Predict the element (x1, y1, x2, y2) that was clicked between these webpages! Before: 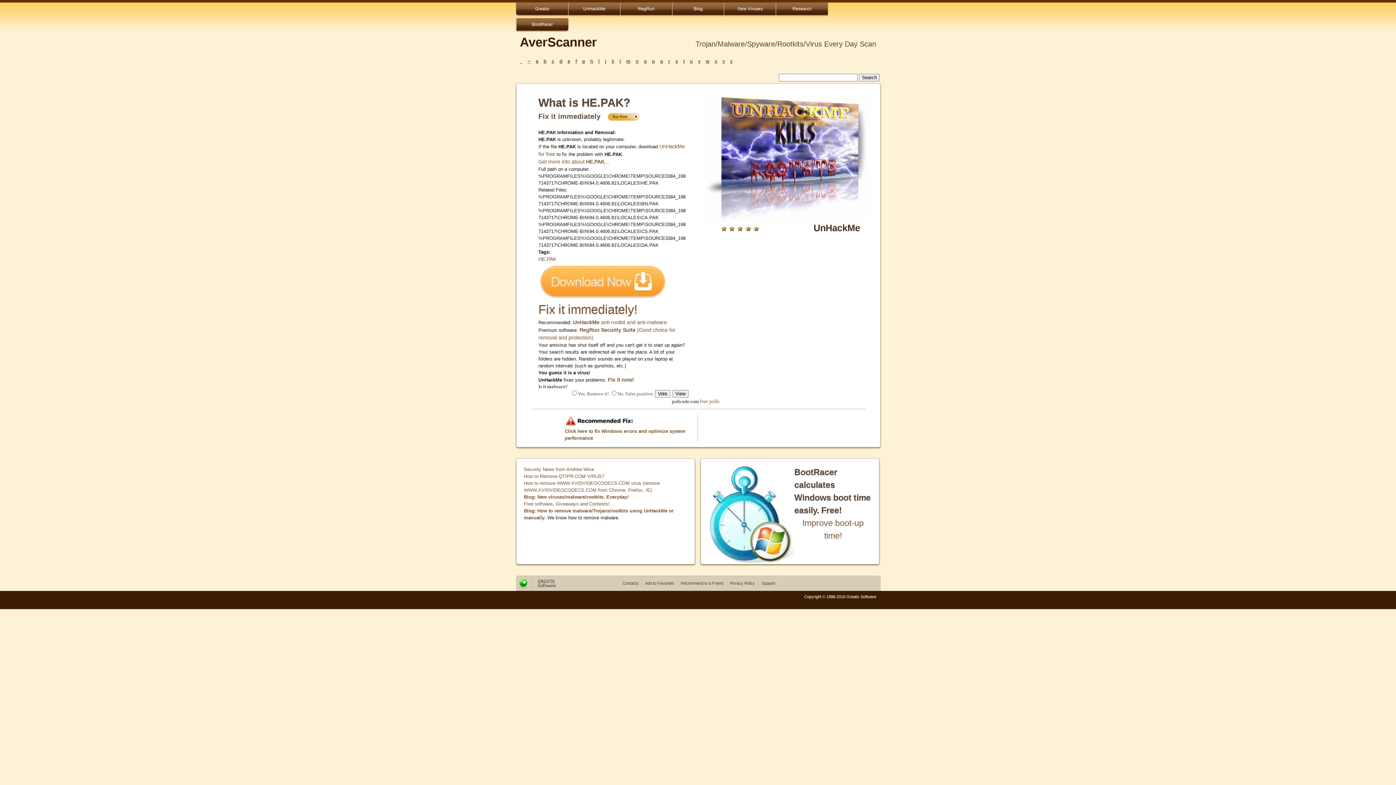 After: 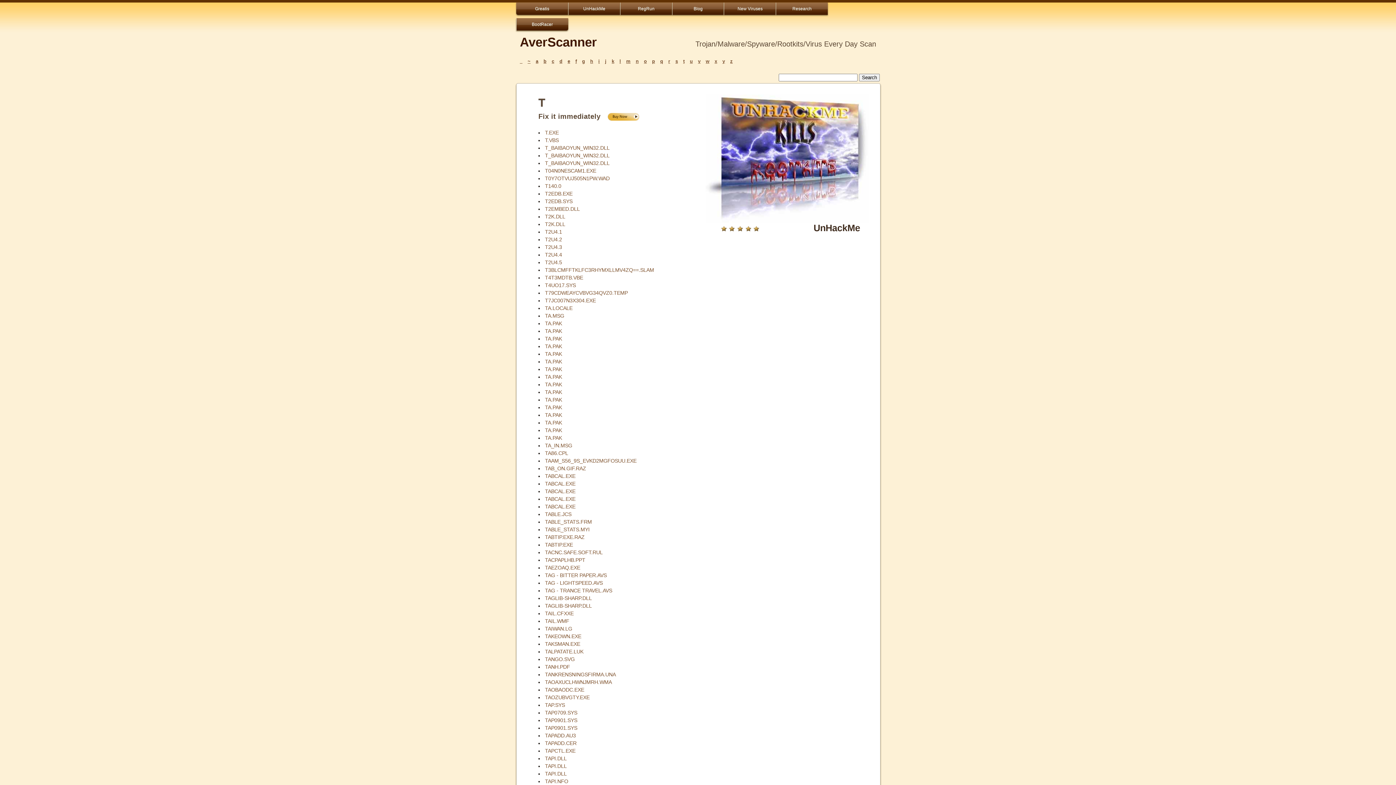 Action: bbox: (683, 58, 684, 64) label: t